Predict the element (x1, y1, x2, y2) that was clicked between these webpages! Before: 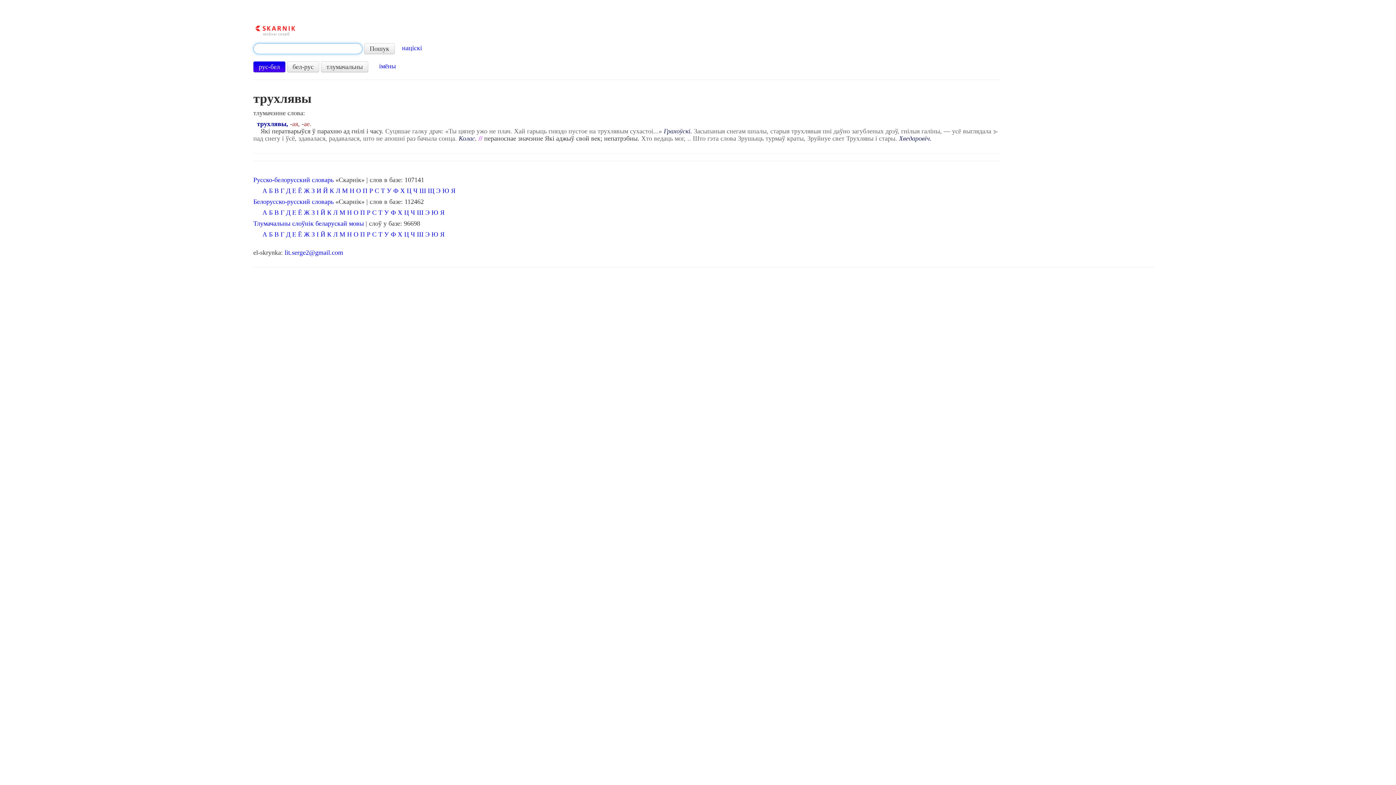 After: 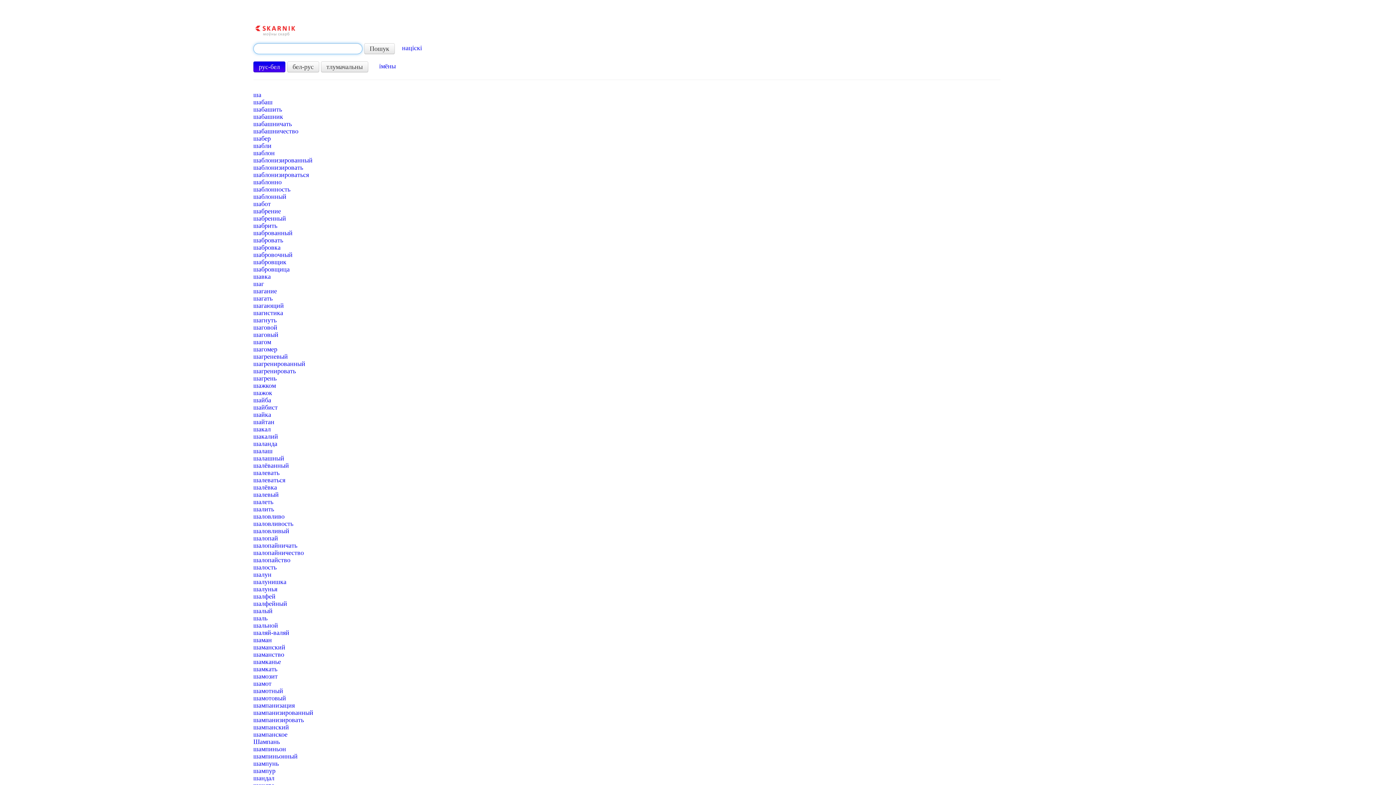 Action: bbox: (419, 187, 426, 194) label: Ш